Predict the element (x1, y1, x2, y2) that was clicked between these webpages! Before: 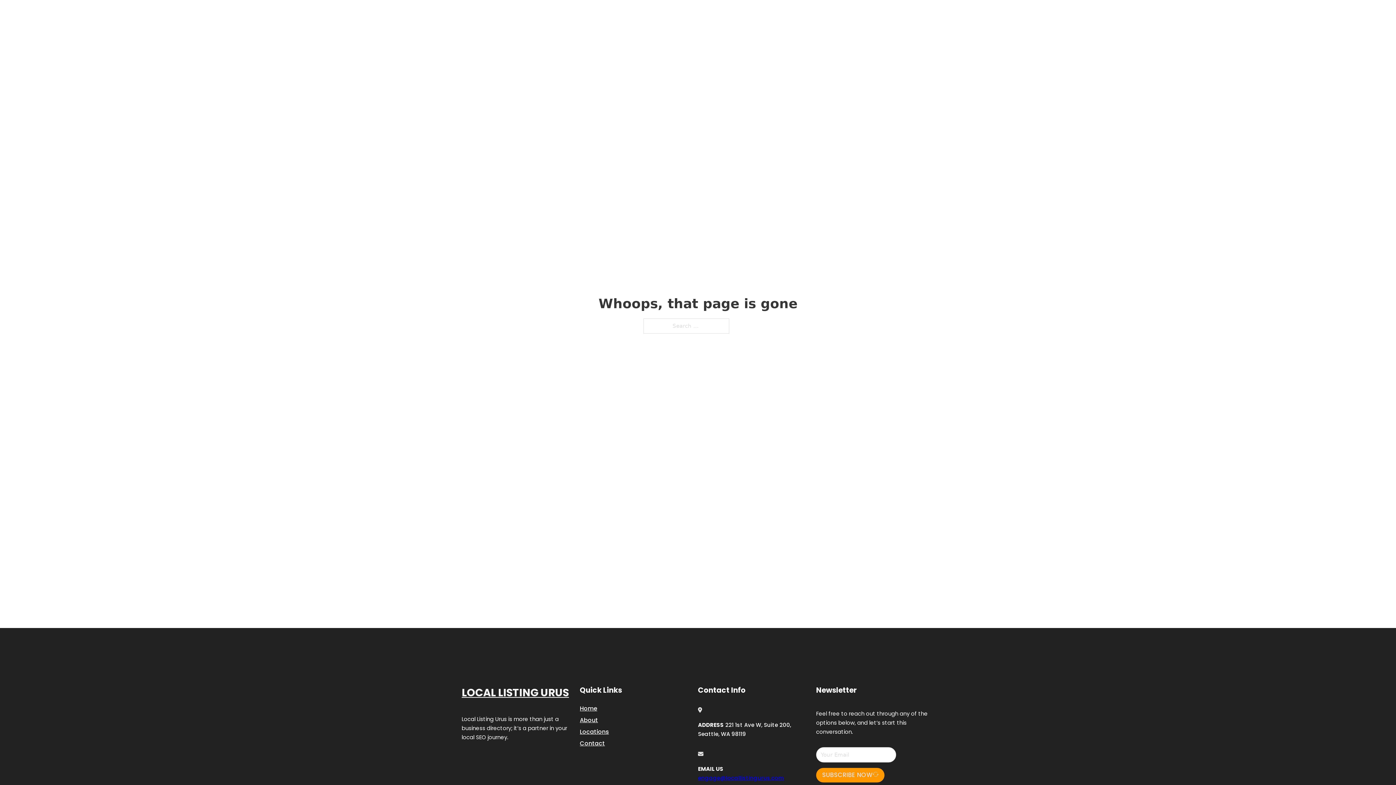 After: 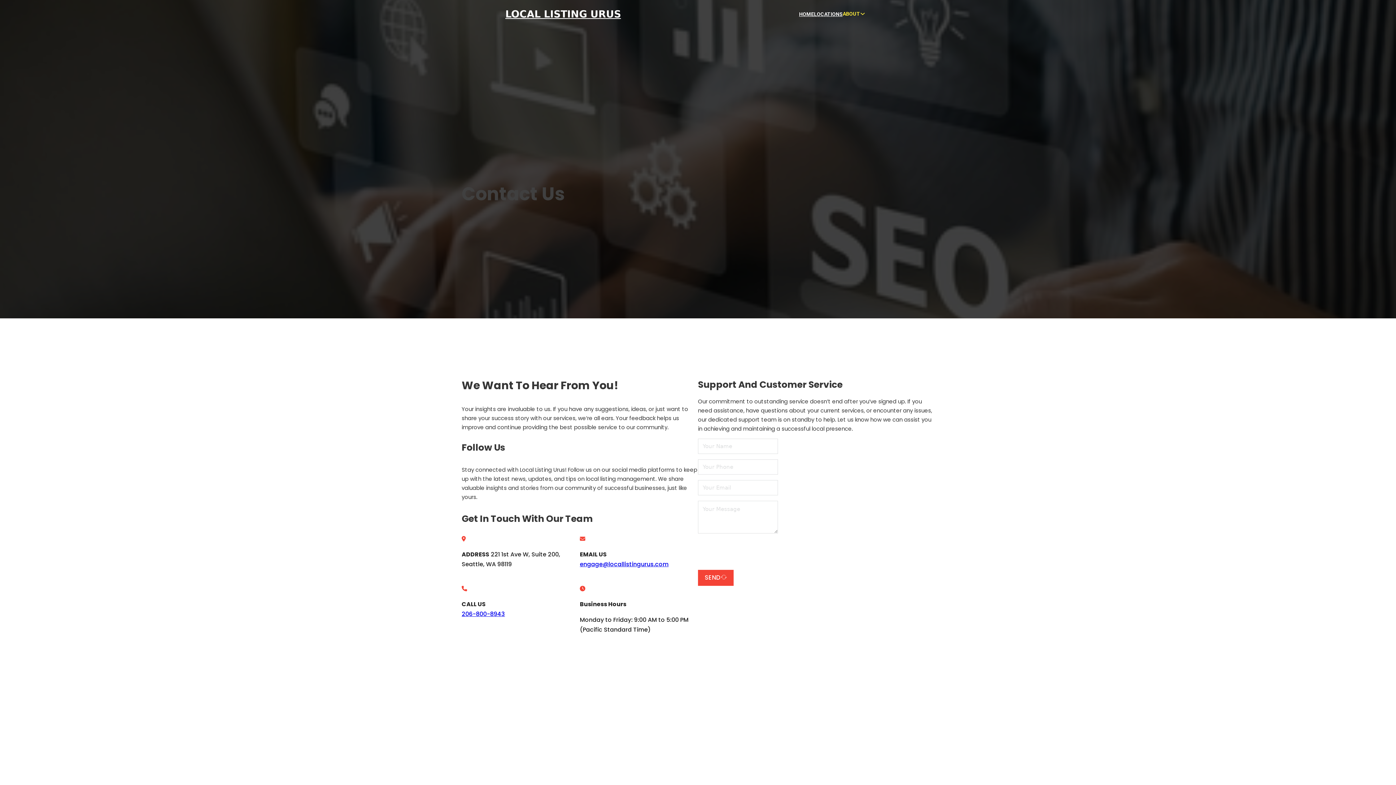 Action: bbox: (580, 738, 605, 748) label: Contact